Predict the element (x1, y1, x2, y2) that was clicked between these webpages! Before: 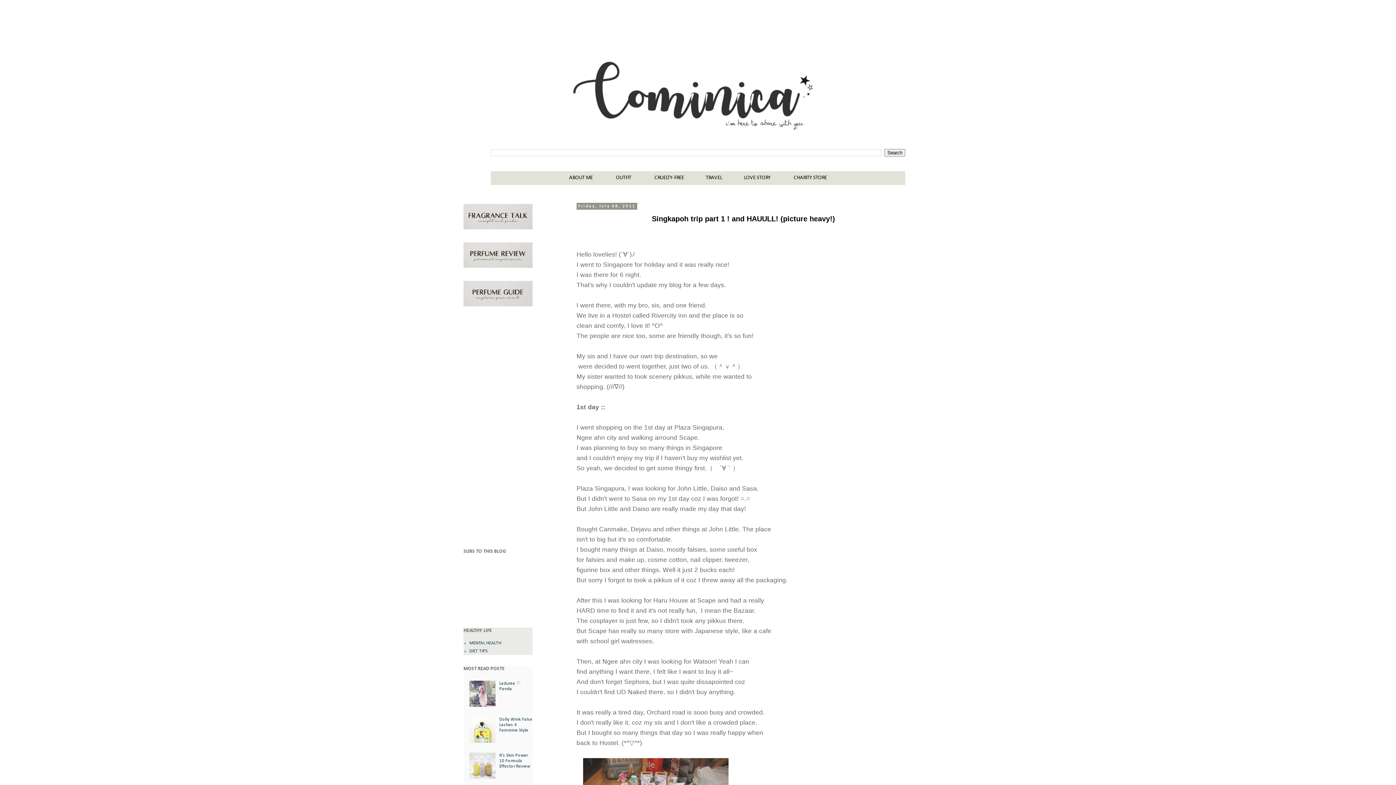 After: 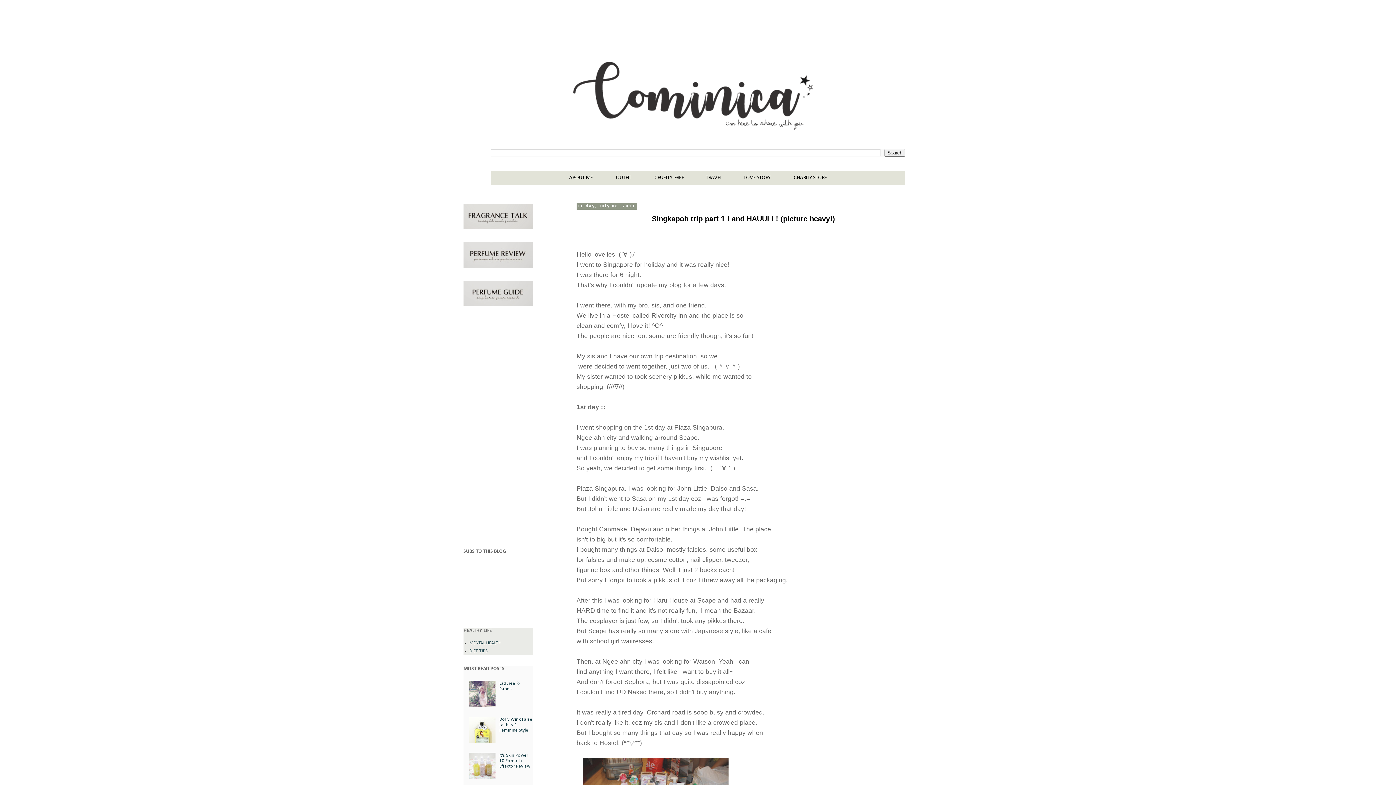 Action: bbox: (469, 775, 497, 780)